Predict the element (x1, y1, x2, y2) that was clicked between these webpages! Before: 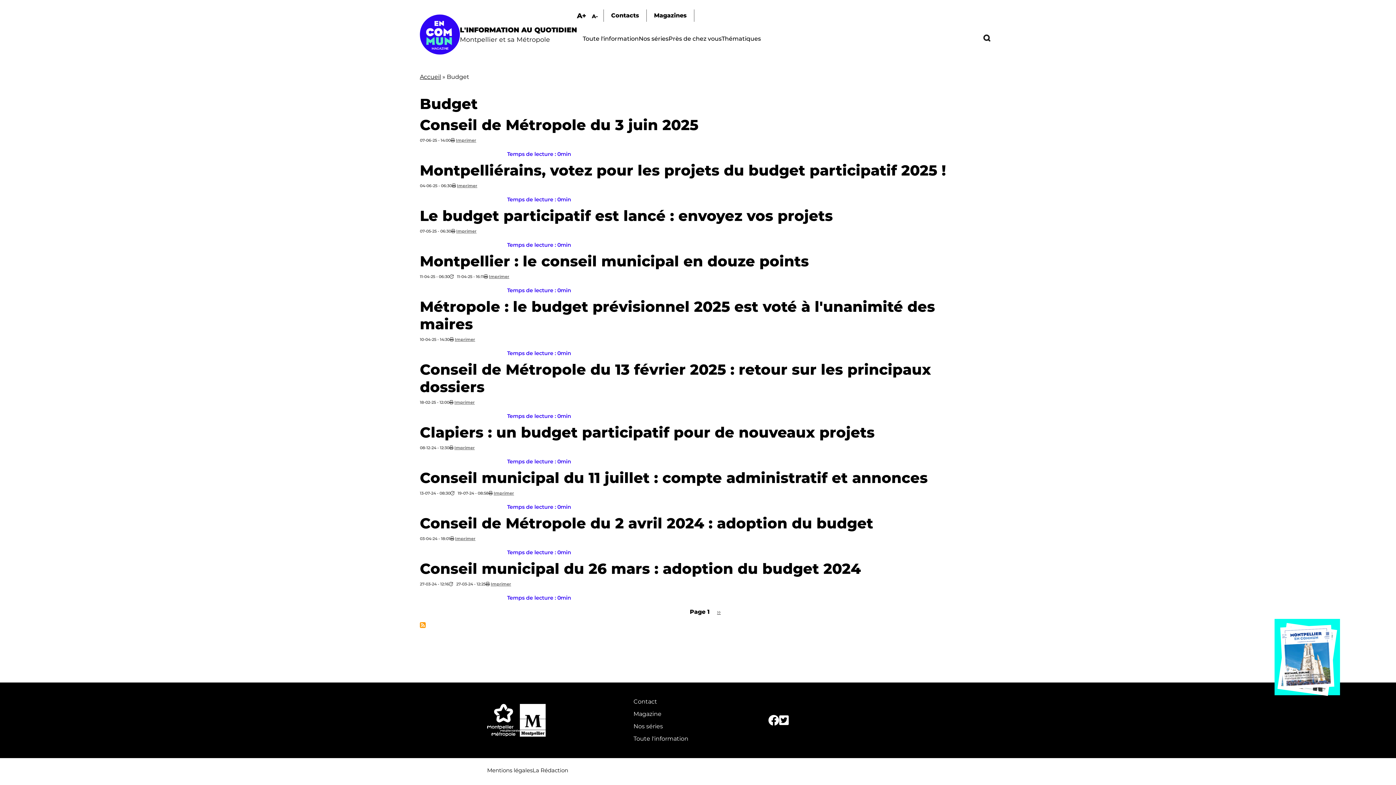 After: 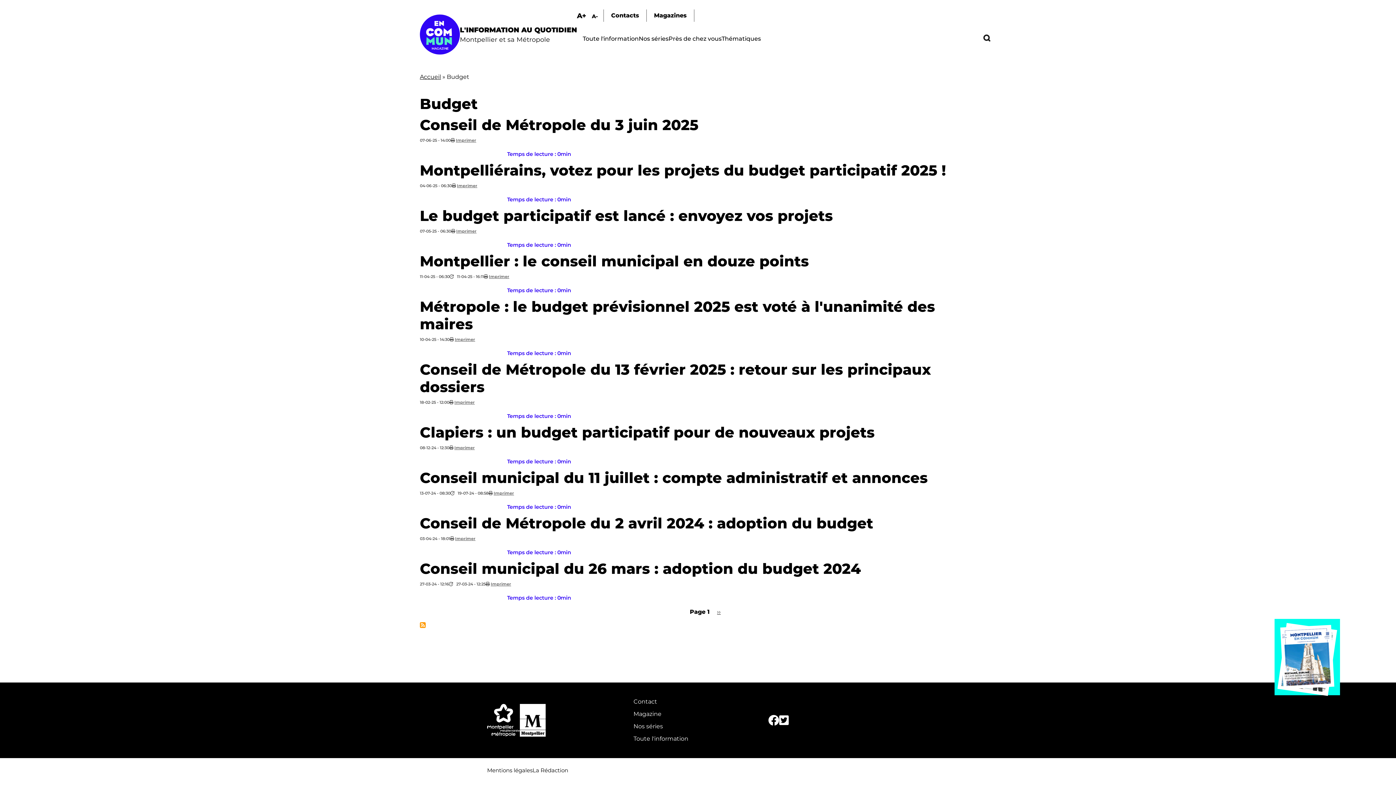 Action: bbox: (454, 445, 474, 450) label: Imprimer